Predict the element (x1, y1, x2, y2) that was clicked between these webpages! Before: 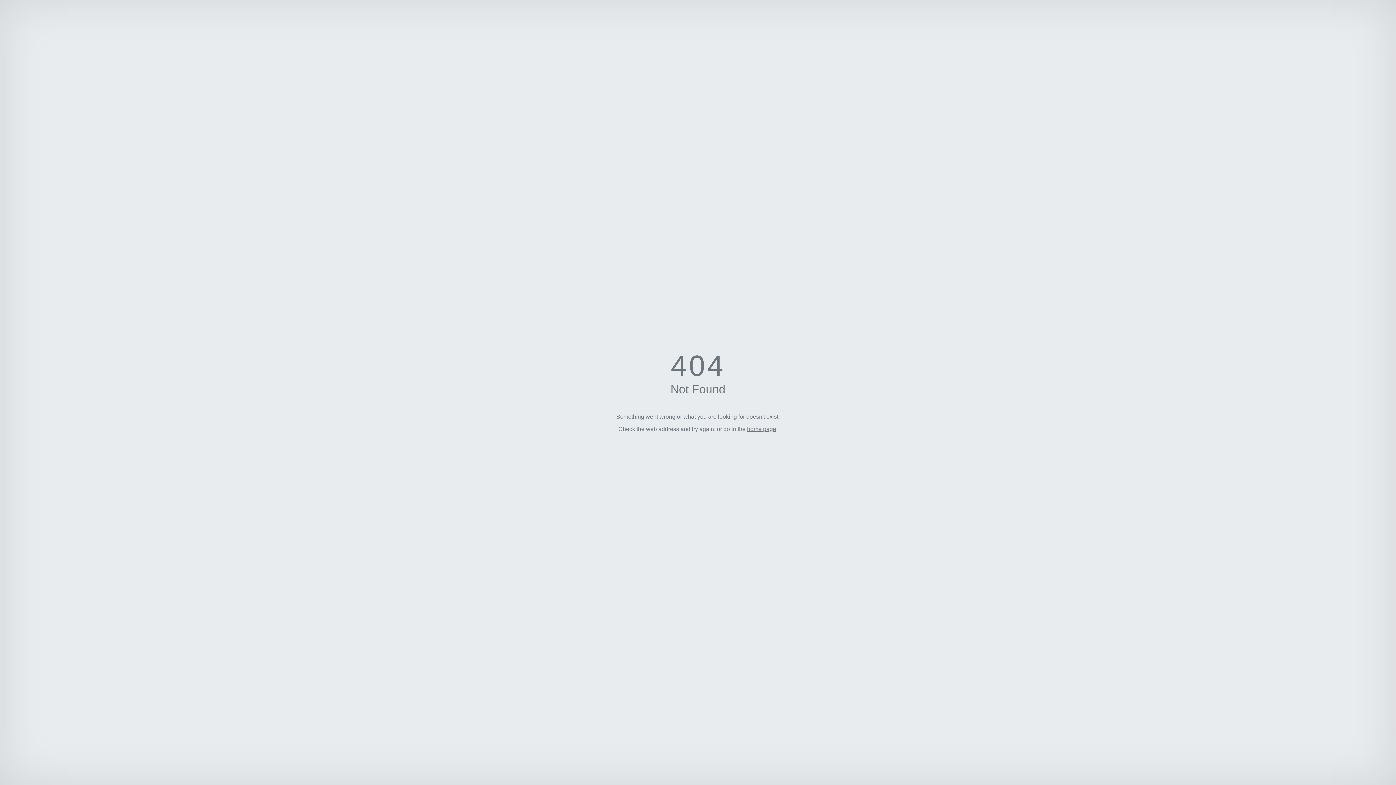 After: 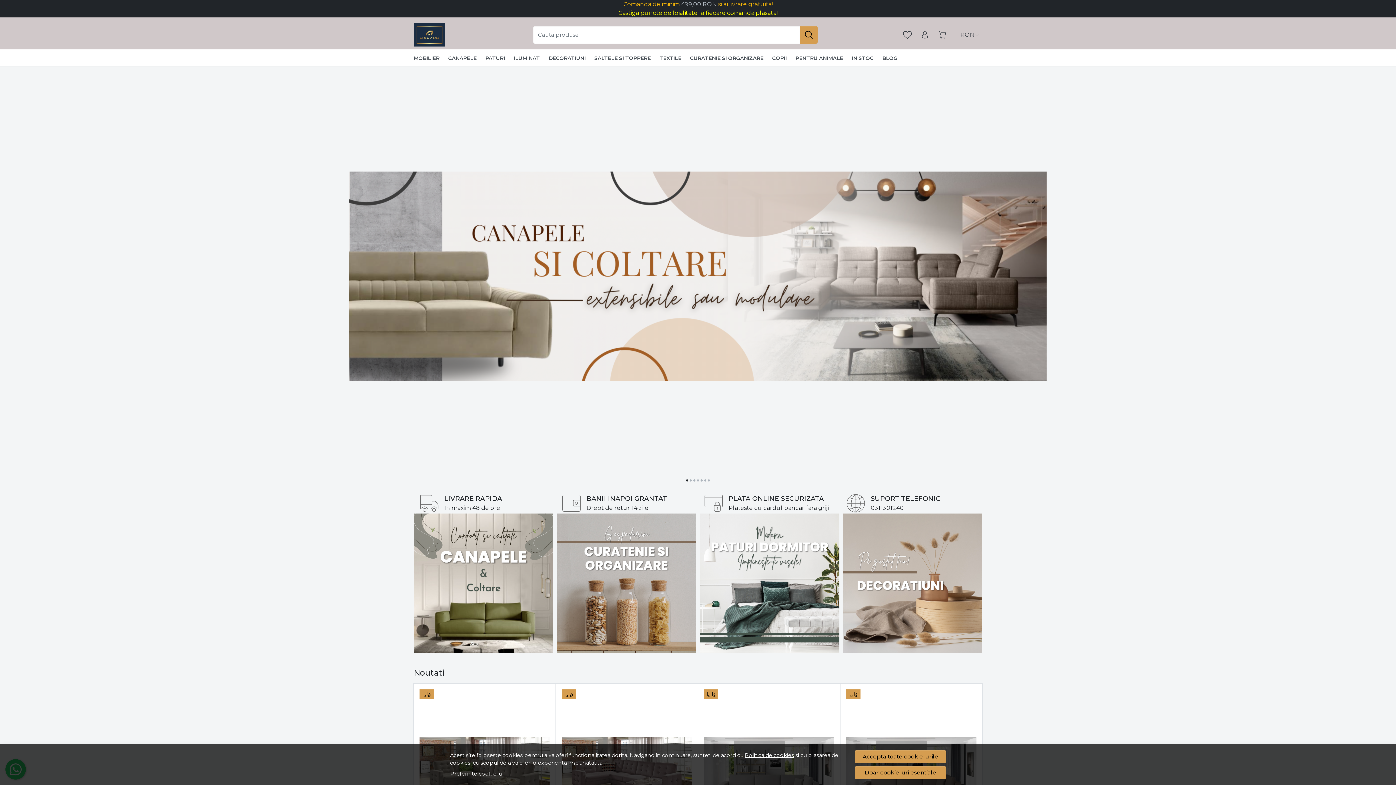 Action: label: home page bbox: (747, 426, 776, 432)